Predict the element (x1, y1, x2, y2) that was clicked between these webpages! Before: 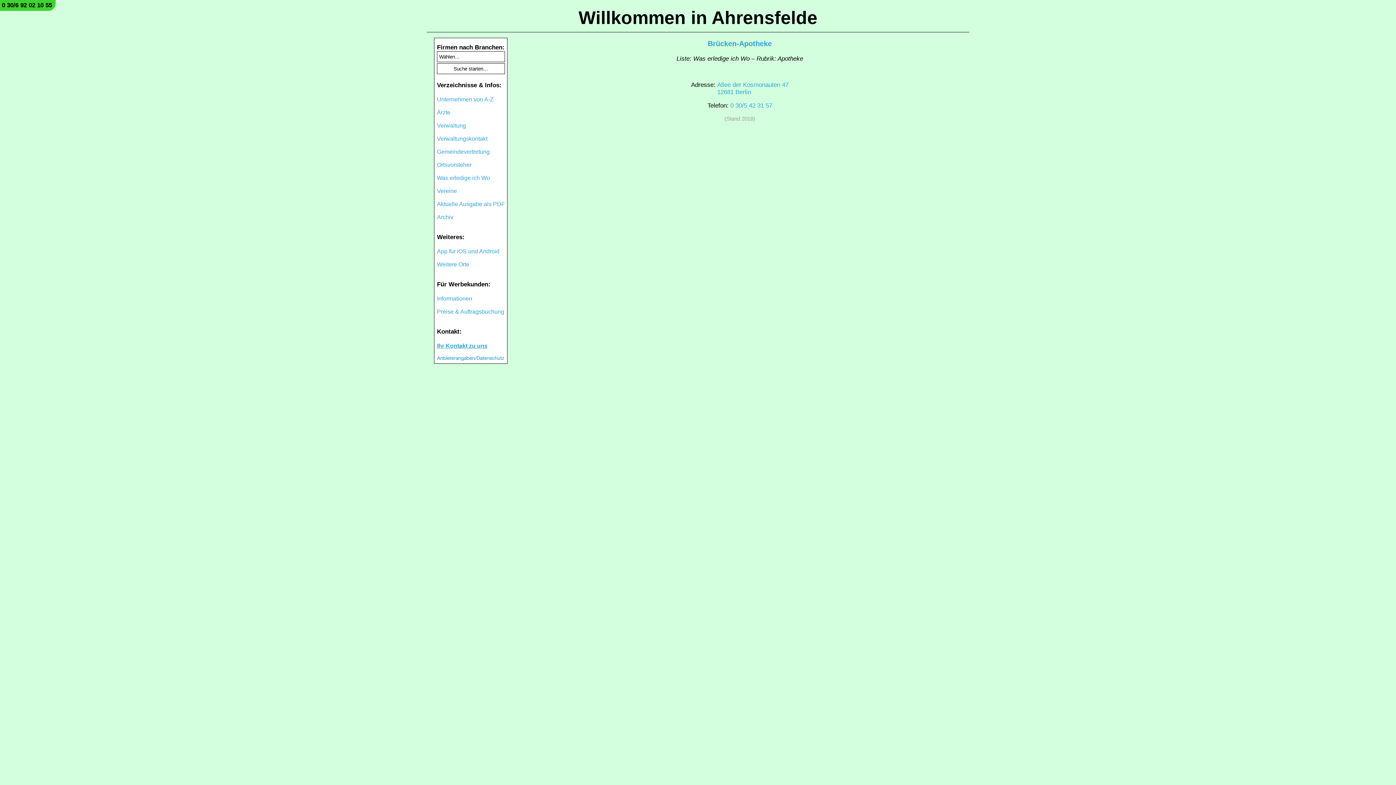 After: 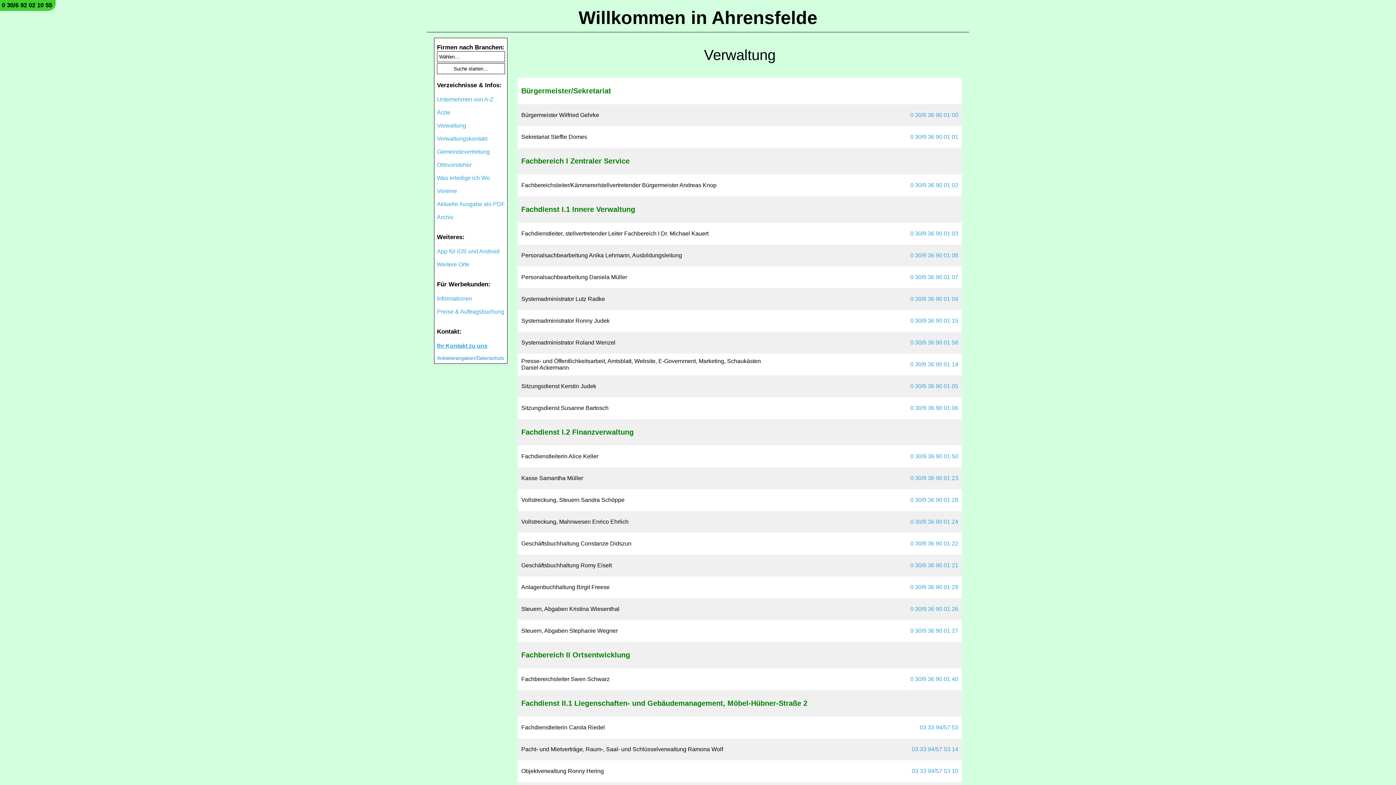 Action: bbox: (437, 122, 466, 128) label: Verwaltung